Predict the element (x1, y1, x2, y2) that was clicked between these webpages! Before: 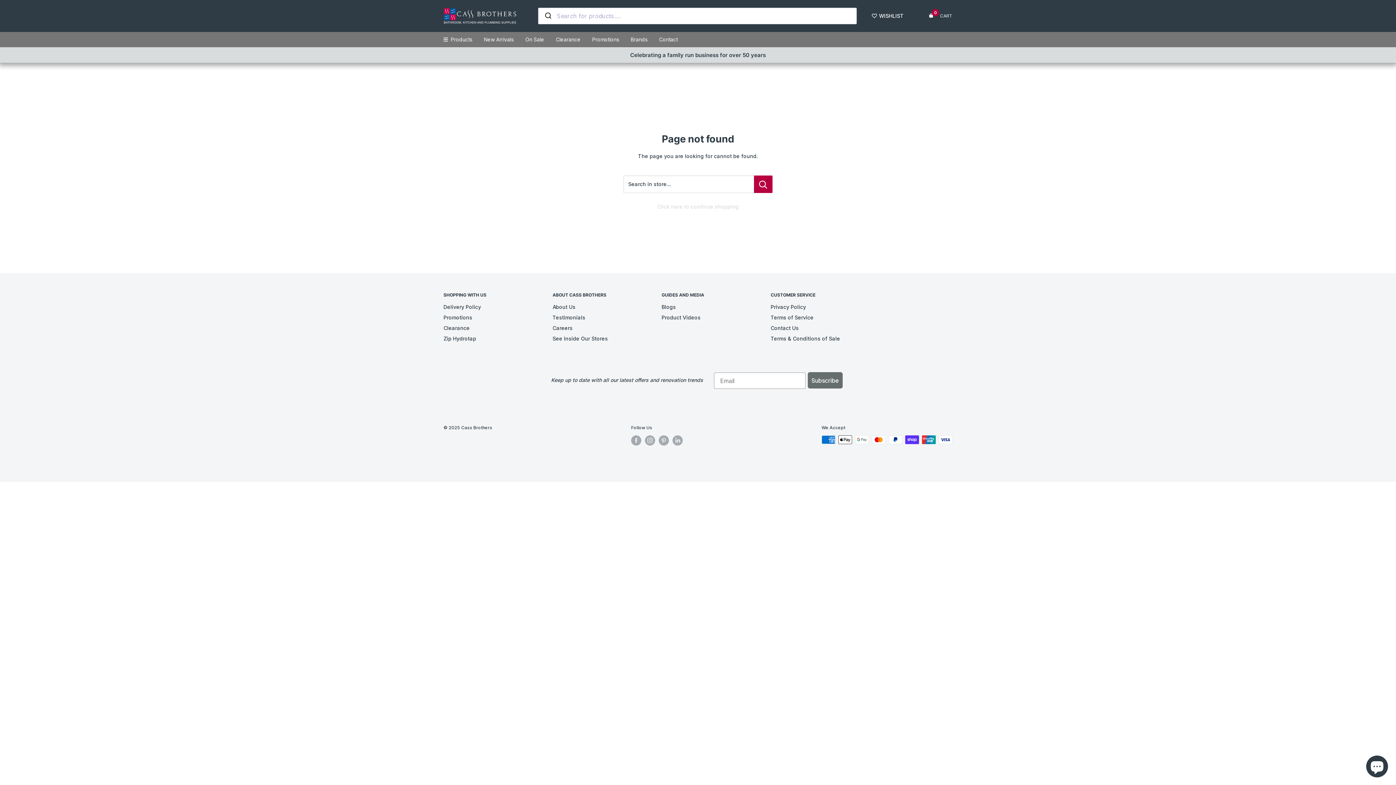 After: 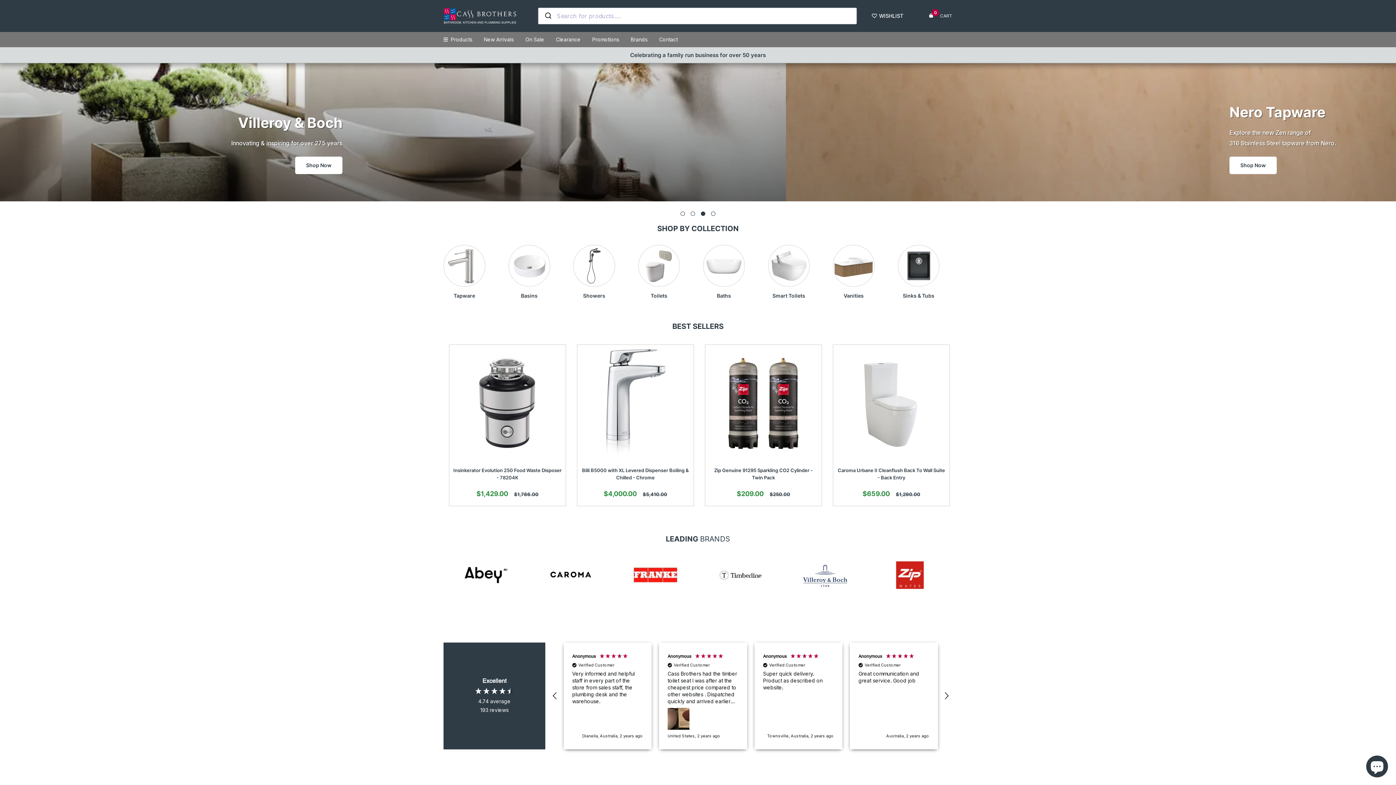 Action: label: Cass Brothers bbox: (443, 7, 523, 24)